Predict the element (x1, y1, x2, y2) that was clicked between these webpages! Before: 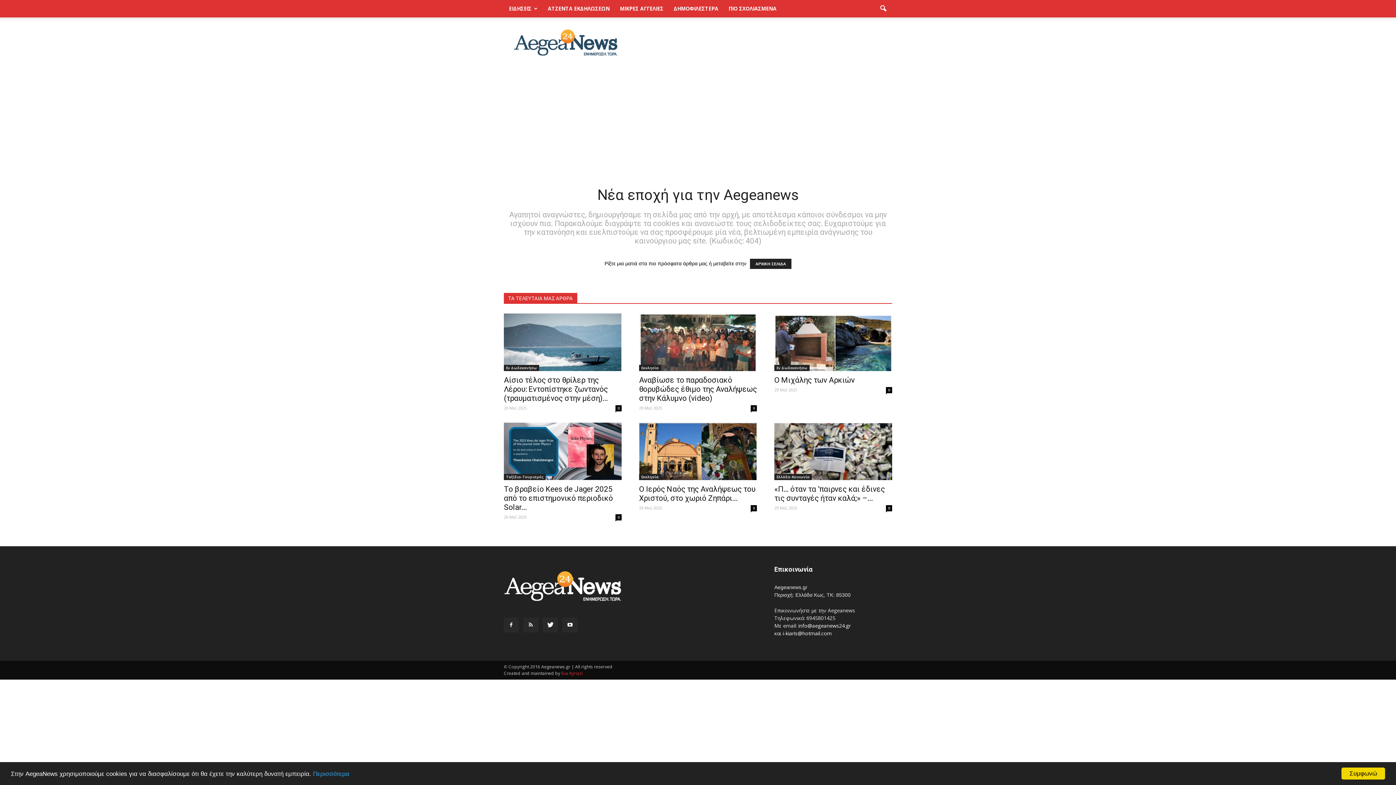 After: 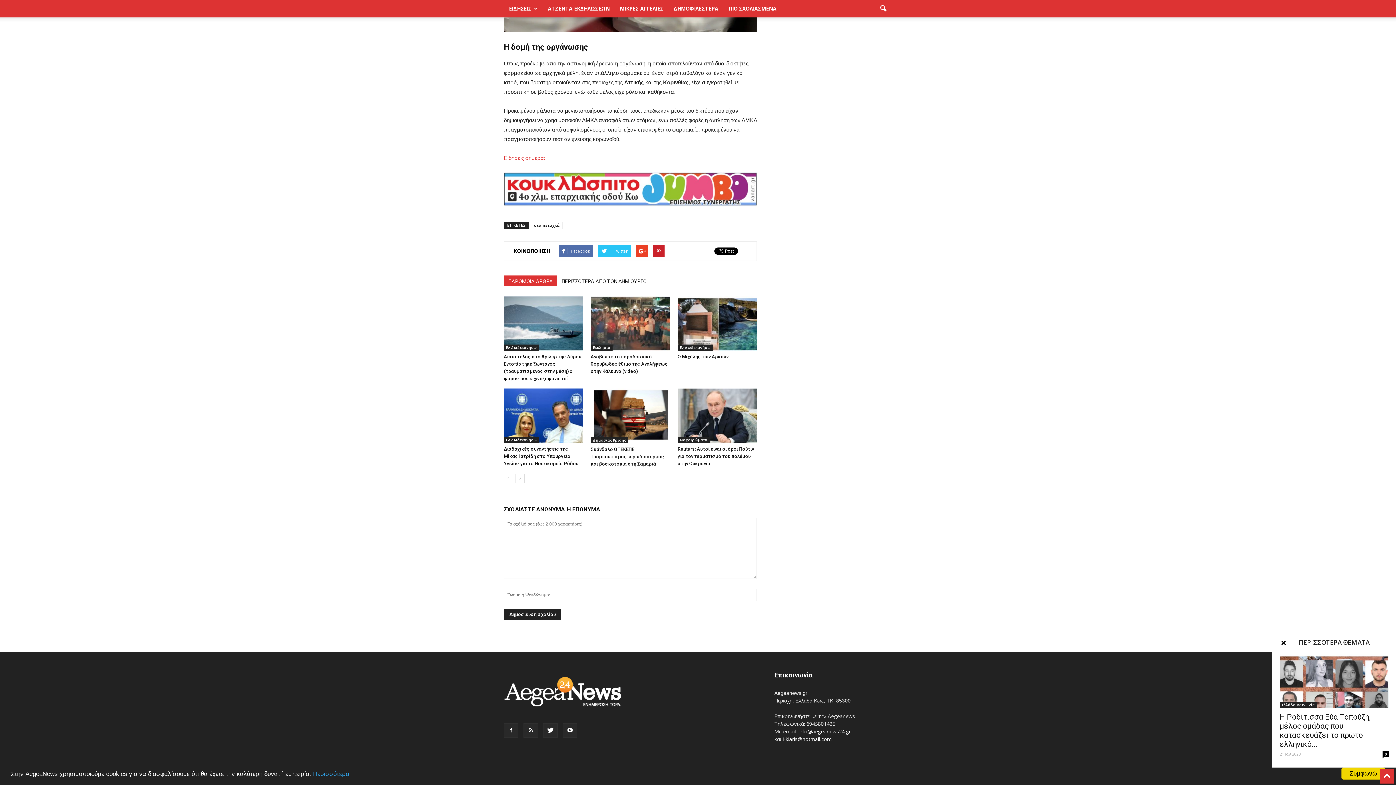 Action: label: 0 bbox: (886, 505, 892, 511)